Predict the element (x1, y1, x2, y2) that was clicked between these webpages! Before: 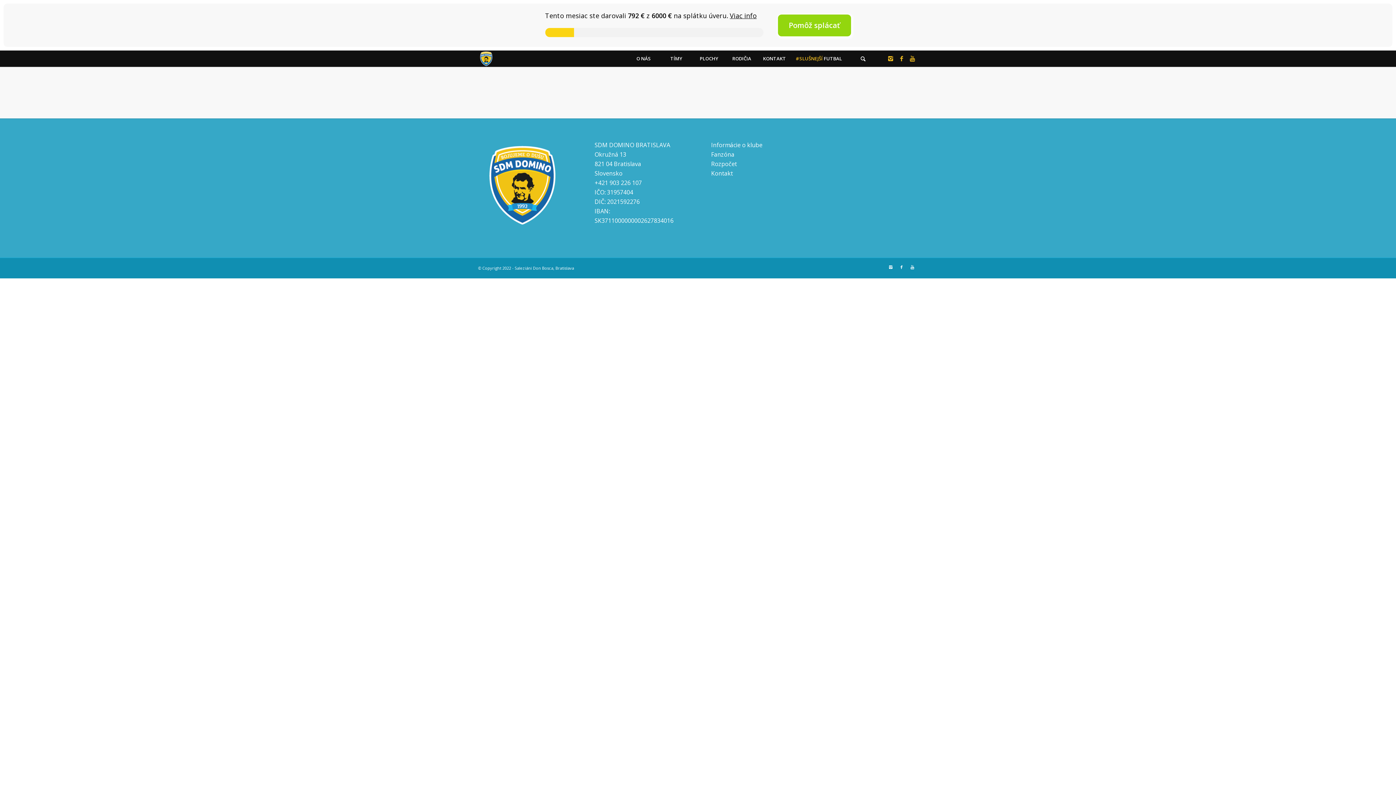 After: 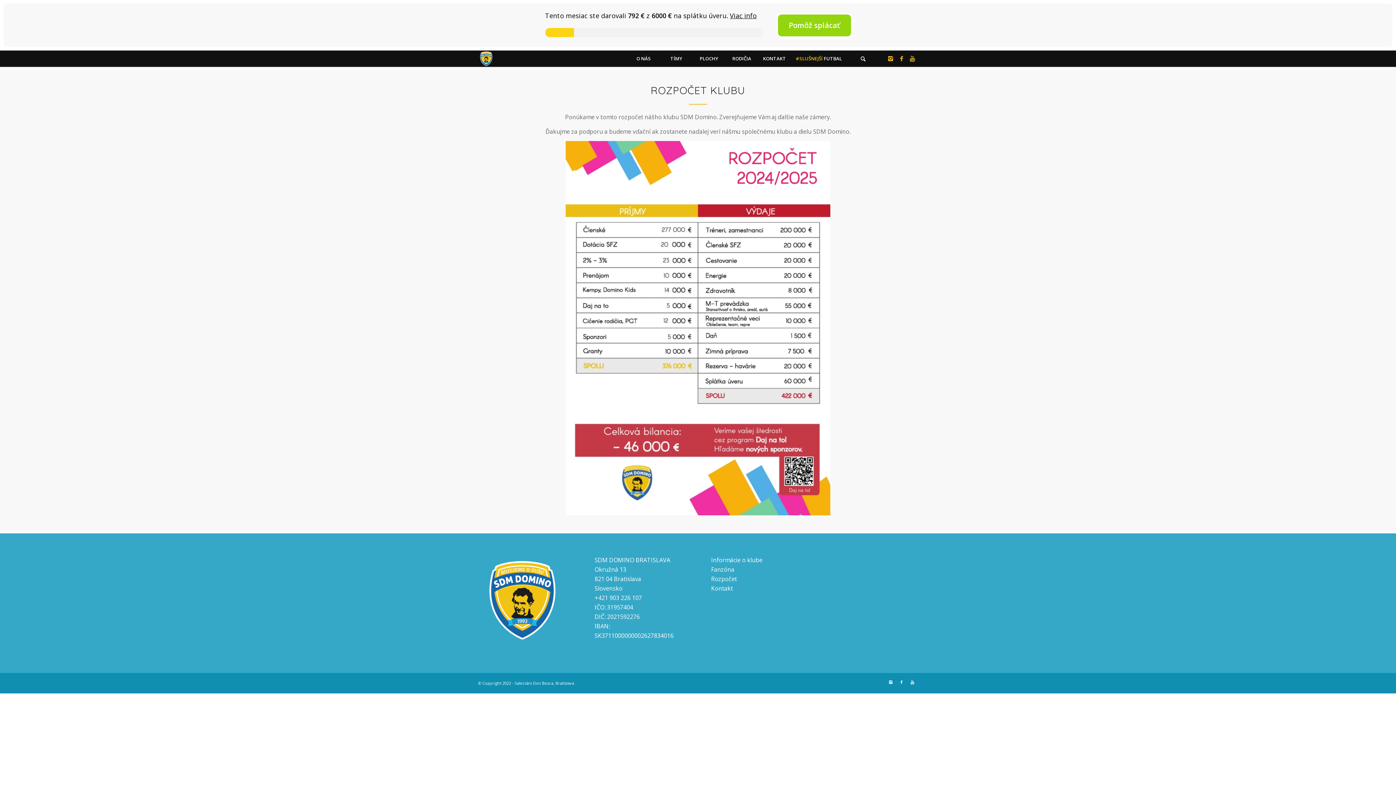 Action: bbox: (711, 159, 737, 167) label: Rozpočet